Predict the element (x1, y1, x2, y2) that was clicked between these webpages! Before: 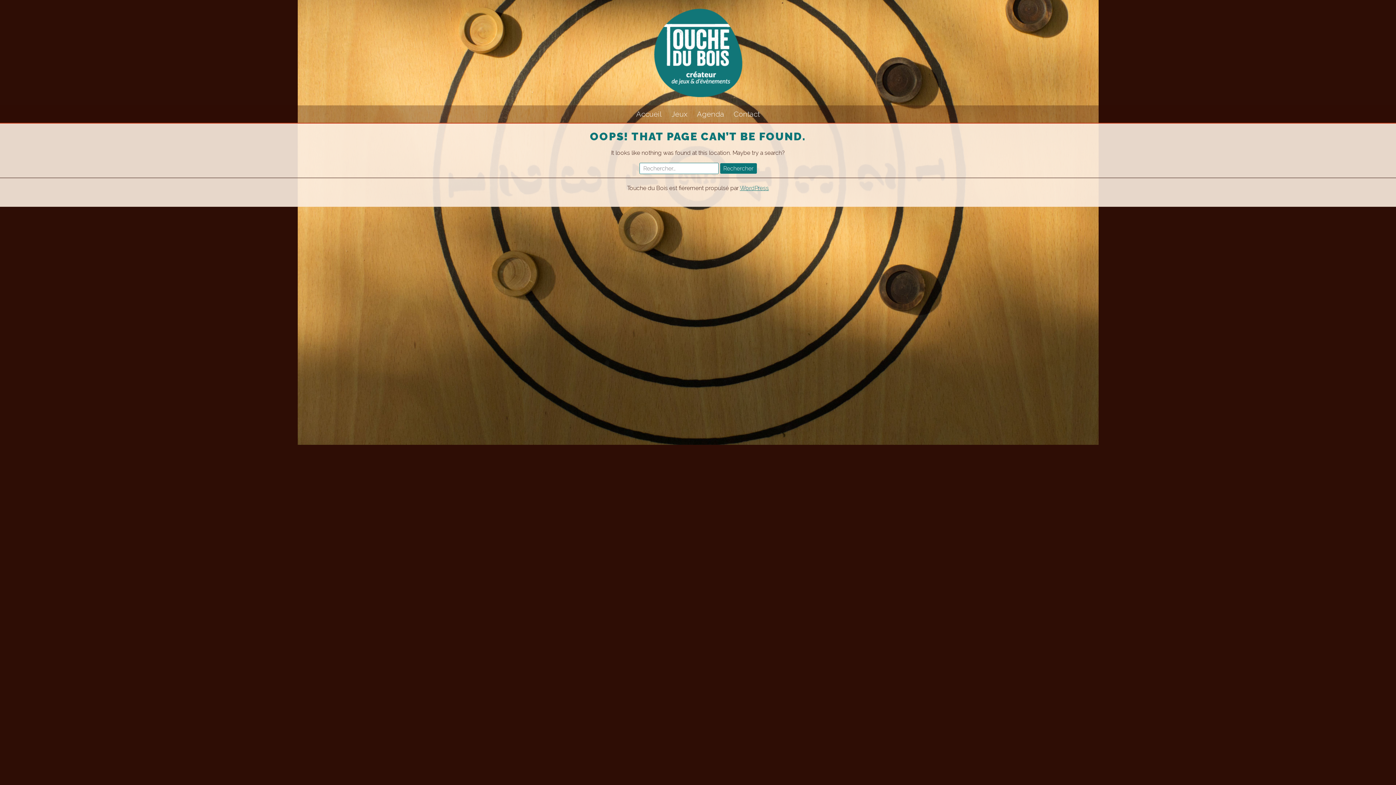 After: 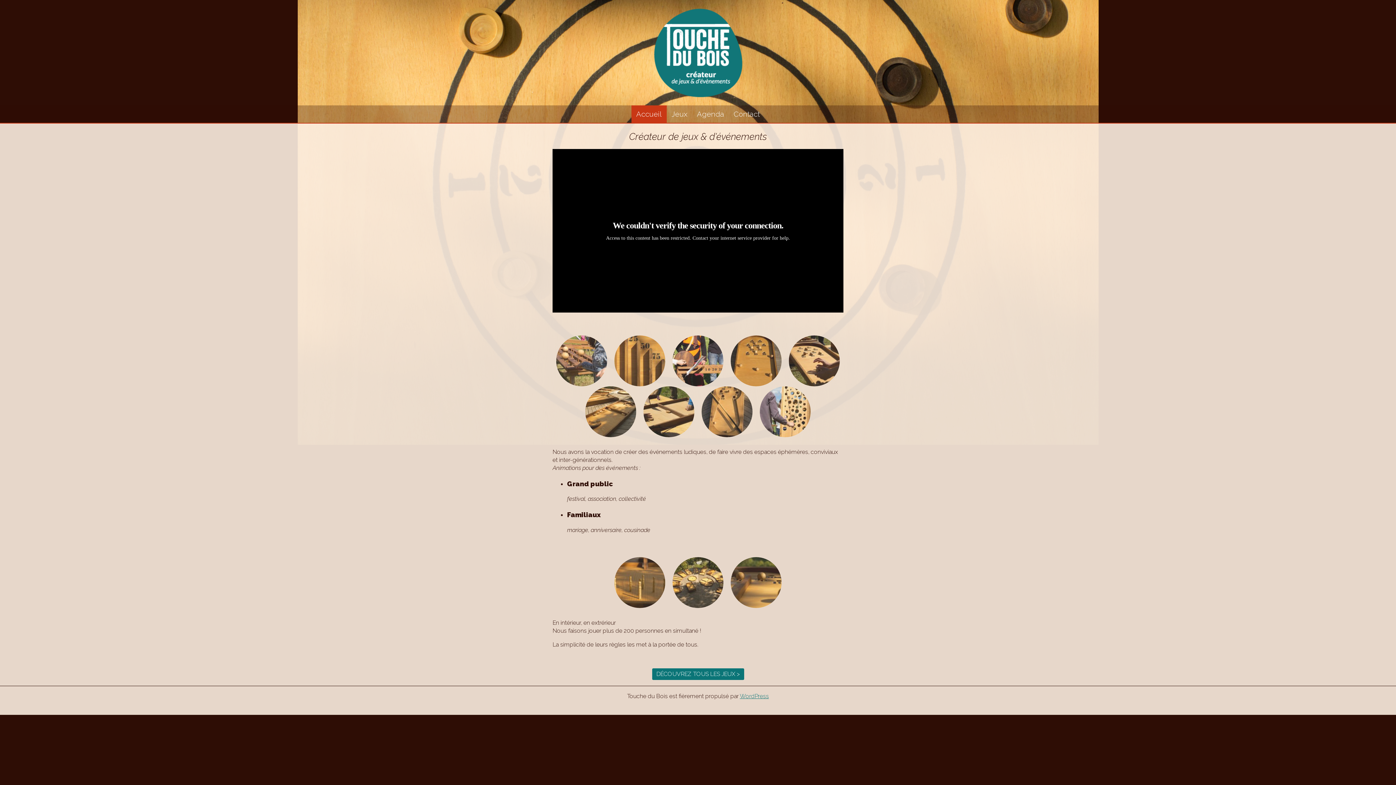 Action: label: Accueil bbox: (631, 105, 666, 122)